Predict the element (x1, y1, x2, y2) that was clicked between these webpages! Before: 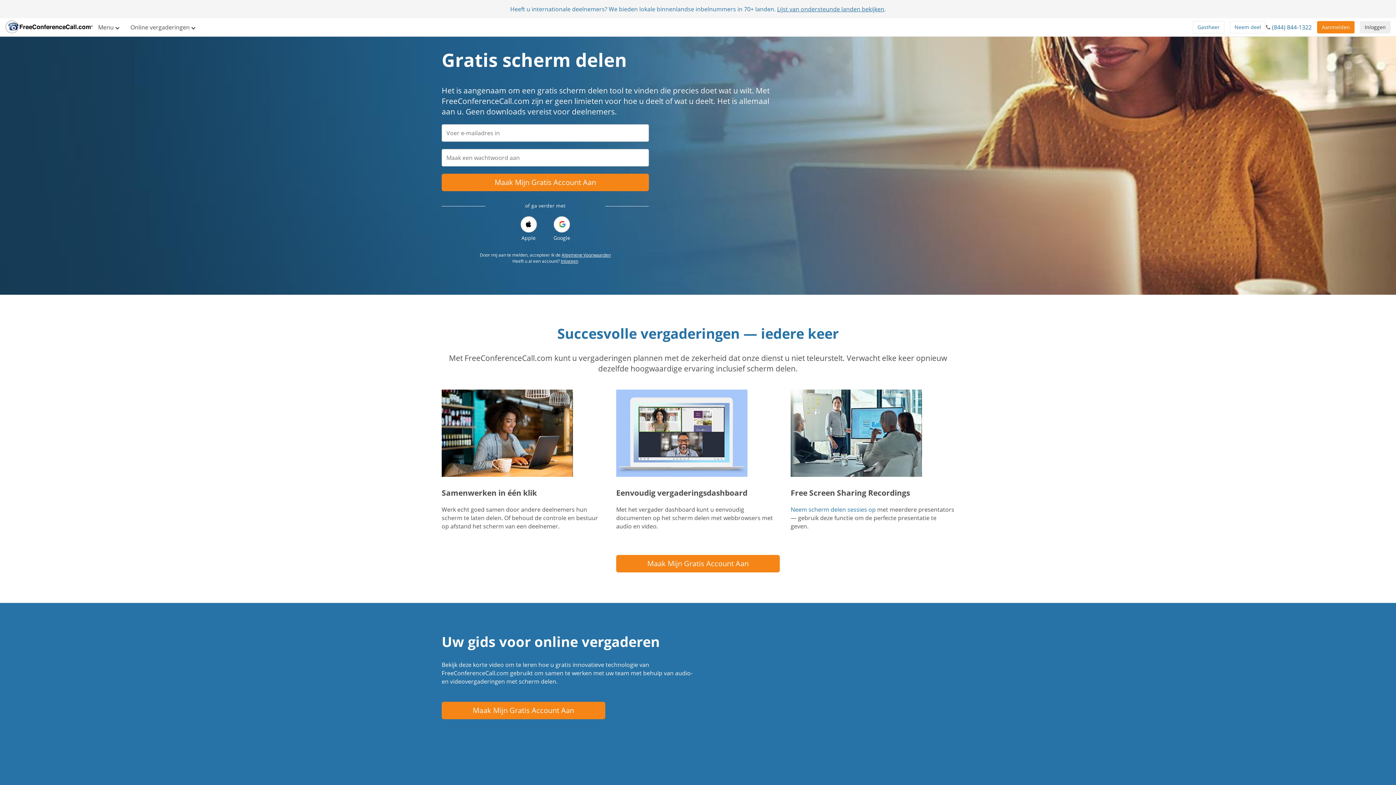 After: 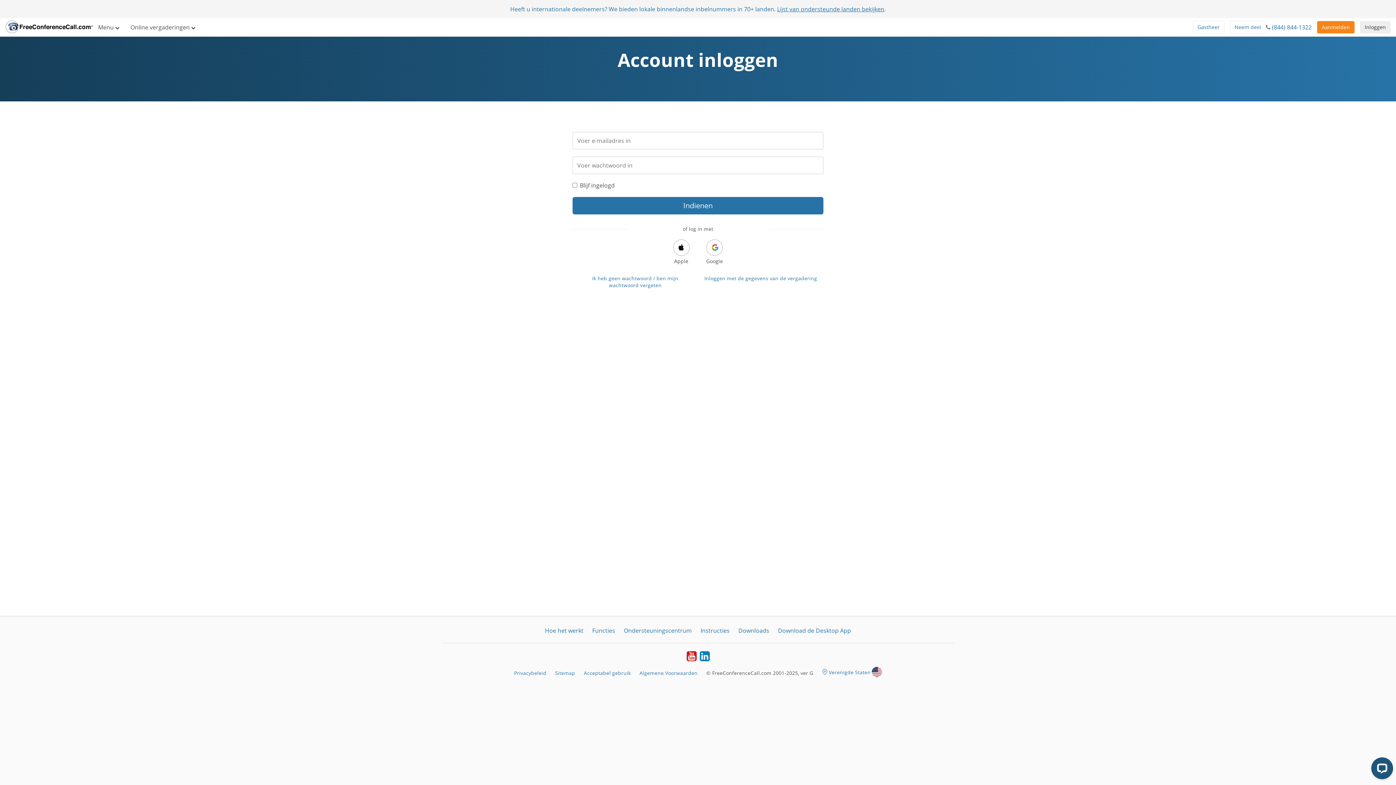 Action: label: Inloggen bbox: (1360, 21, 1390, 33)